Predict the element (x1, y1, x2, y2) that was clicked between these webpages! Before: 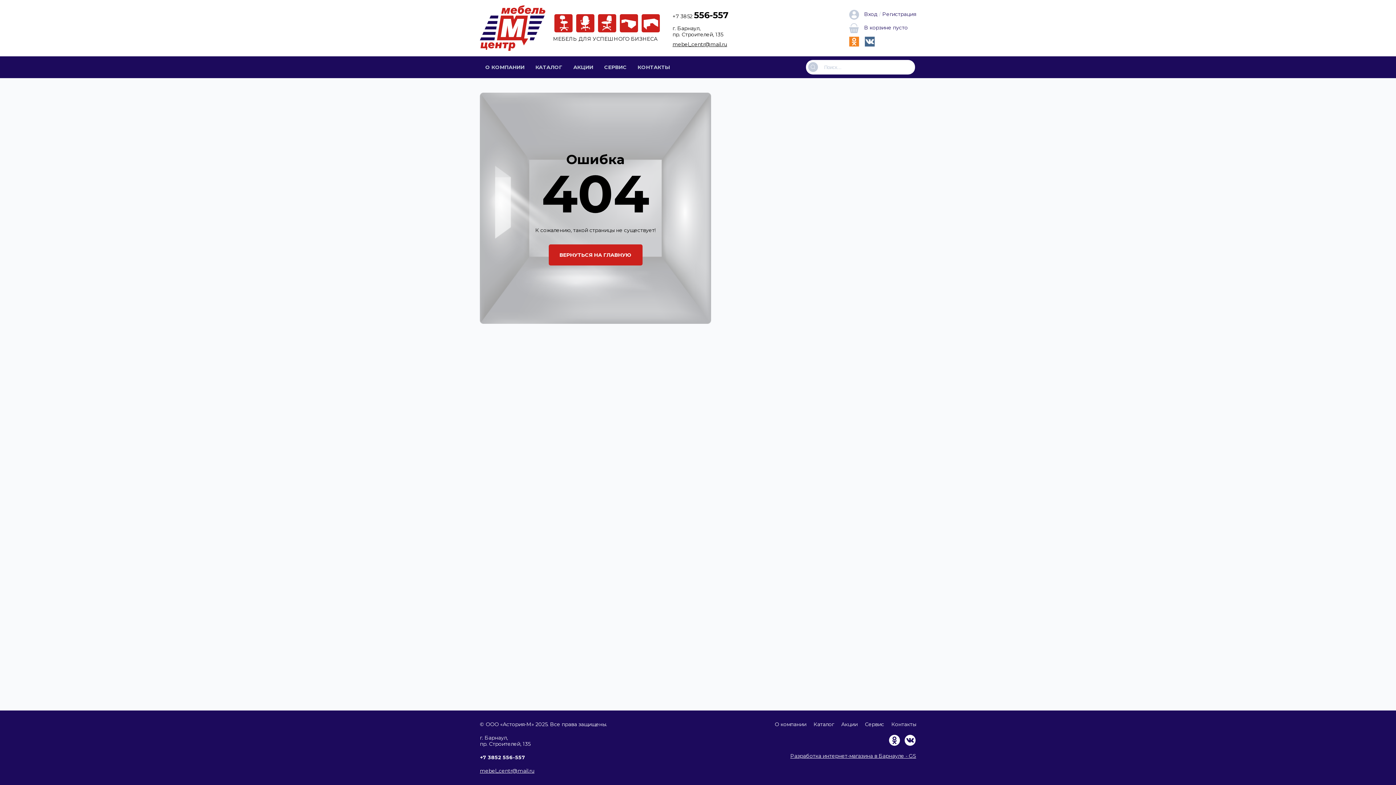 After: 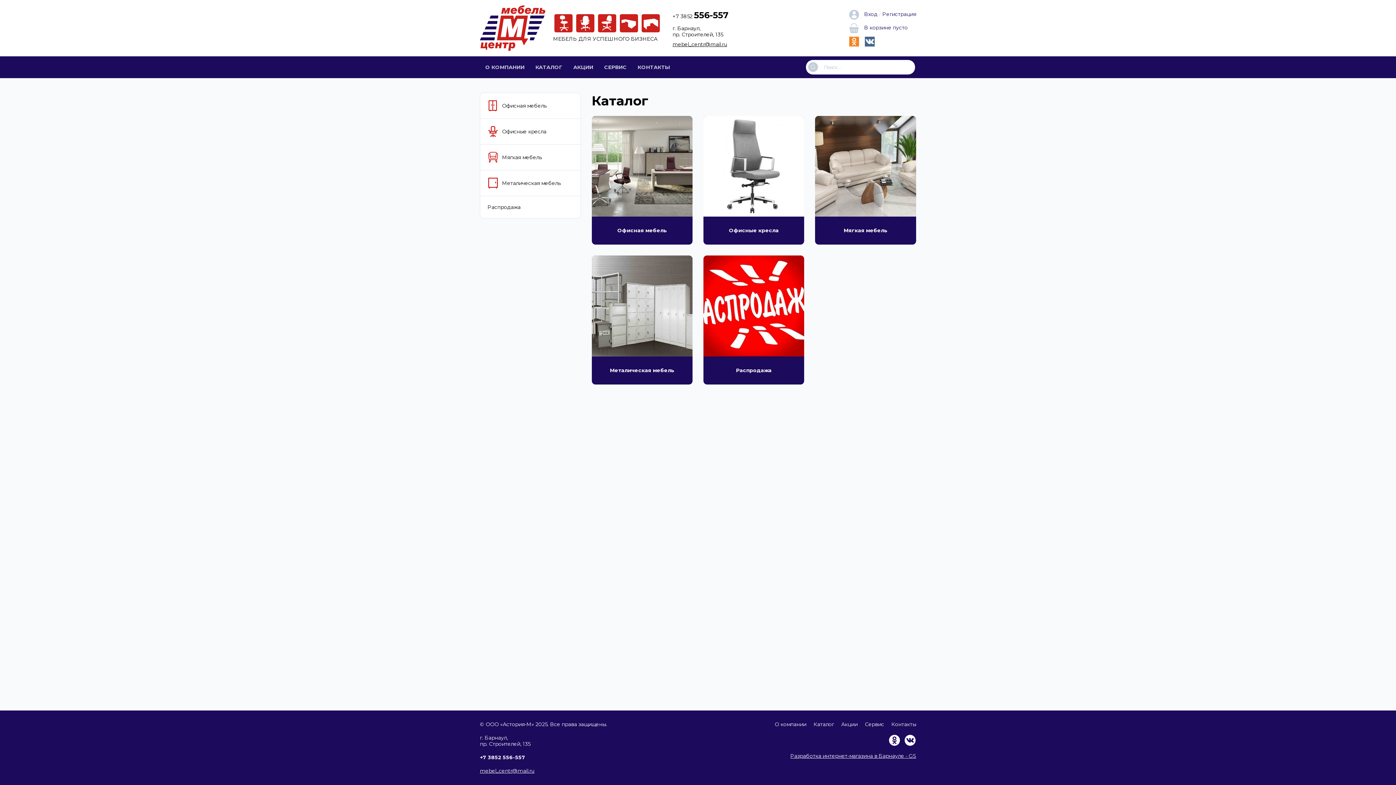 Action: bbox: (641, 19, 660, 26)